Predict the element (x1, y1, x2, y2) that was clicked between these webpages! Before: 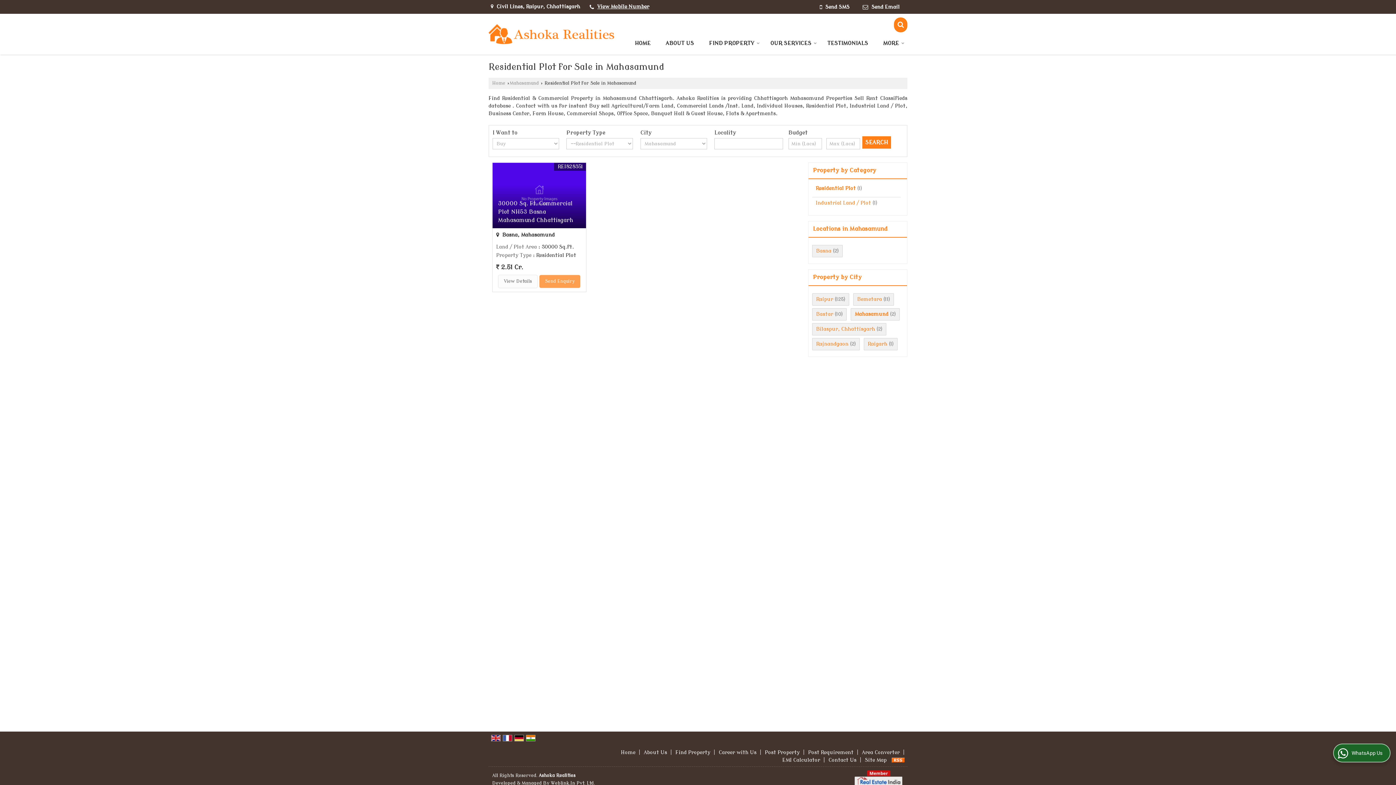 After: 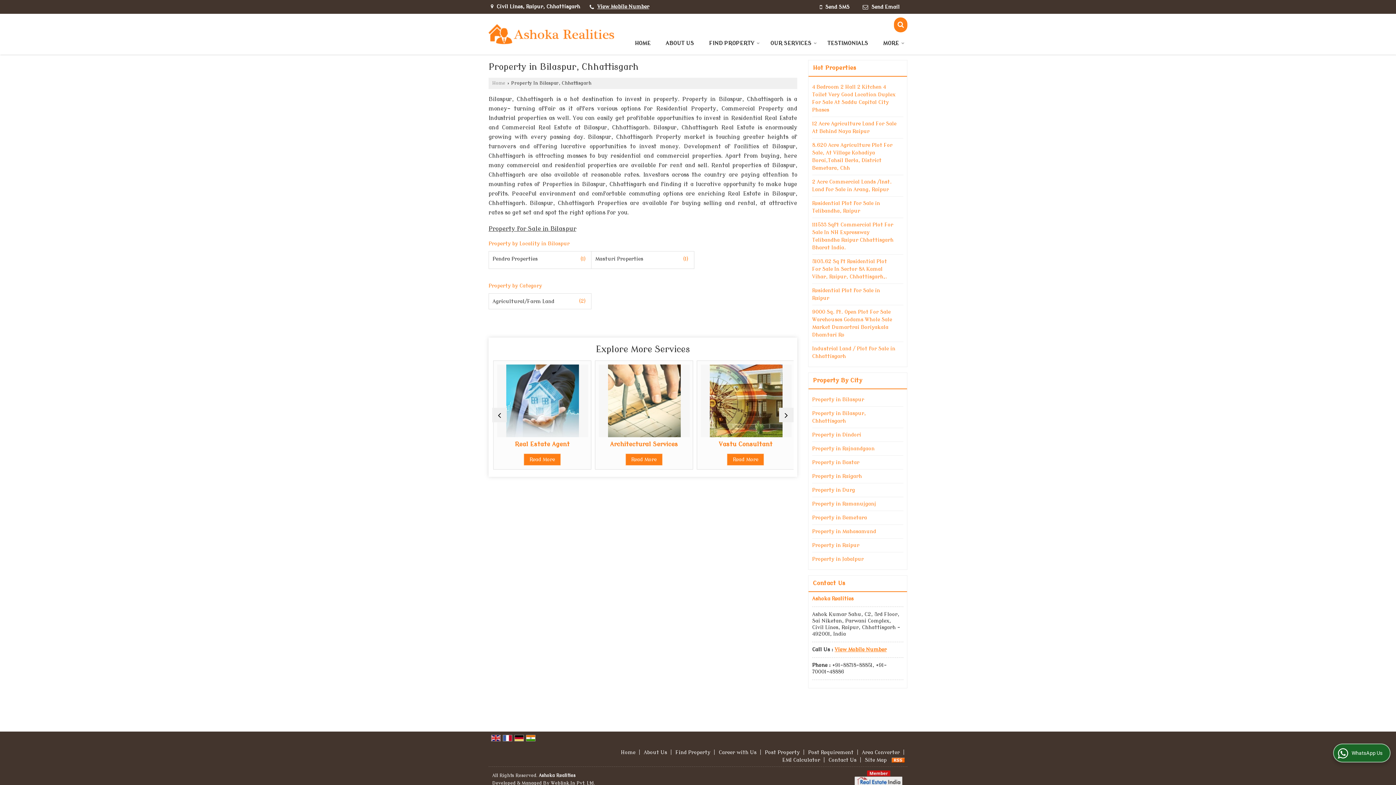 Action: label: Bilaspur, Chhattisgarh bbox: (816, 326, 875, 332)